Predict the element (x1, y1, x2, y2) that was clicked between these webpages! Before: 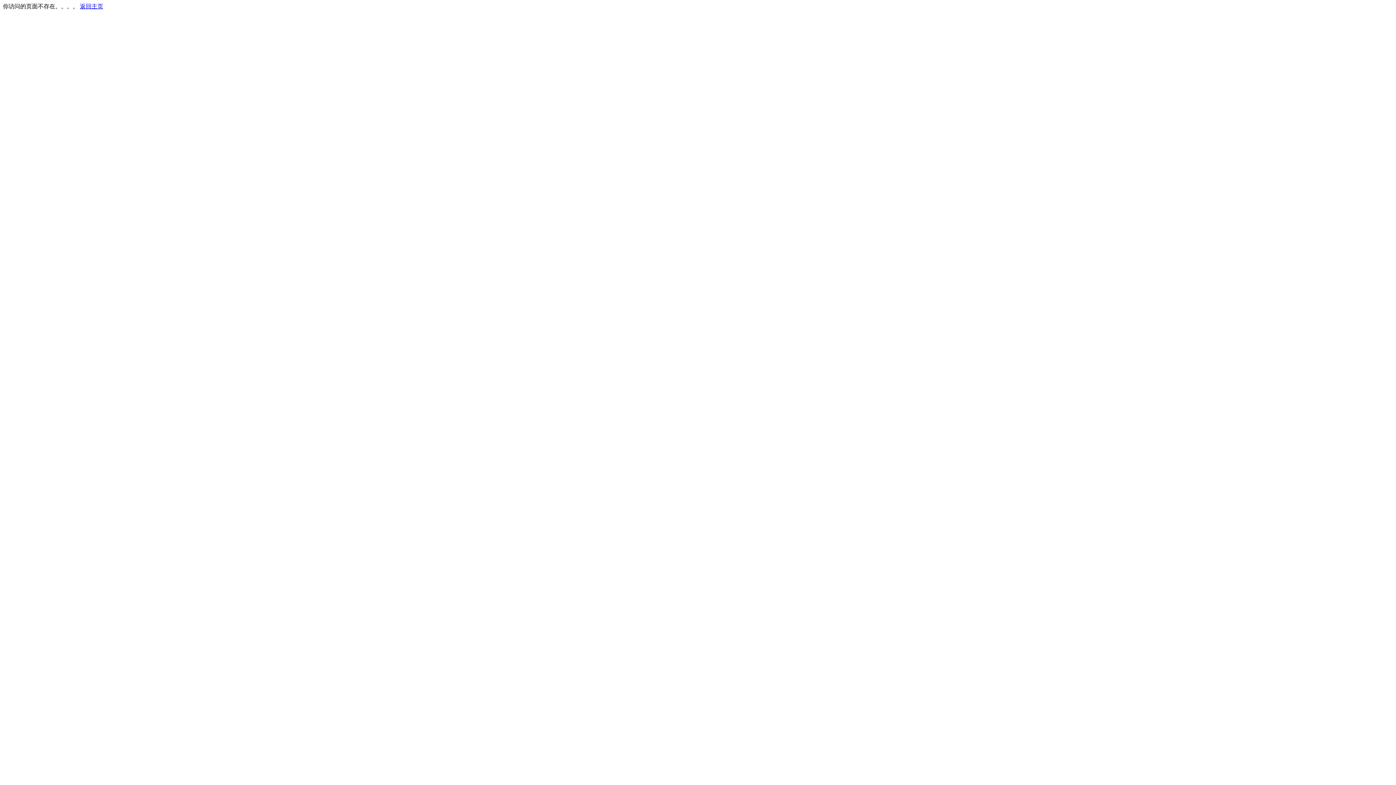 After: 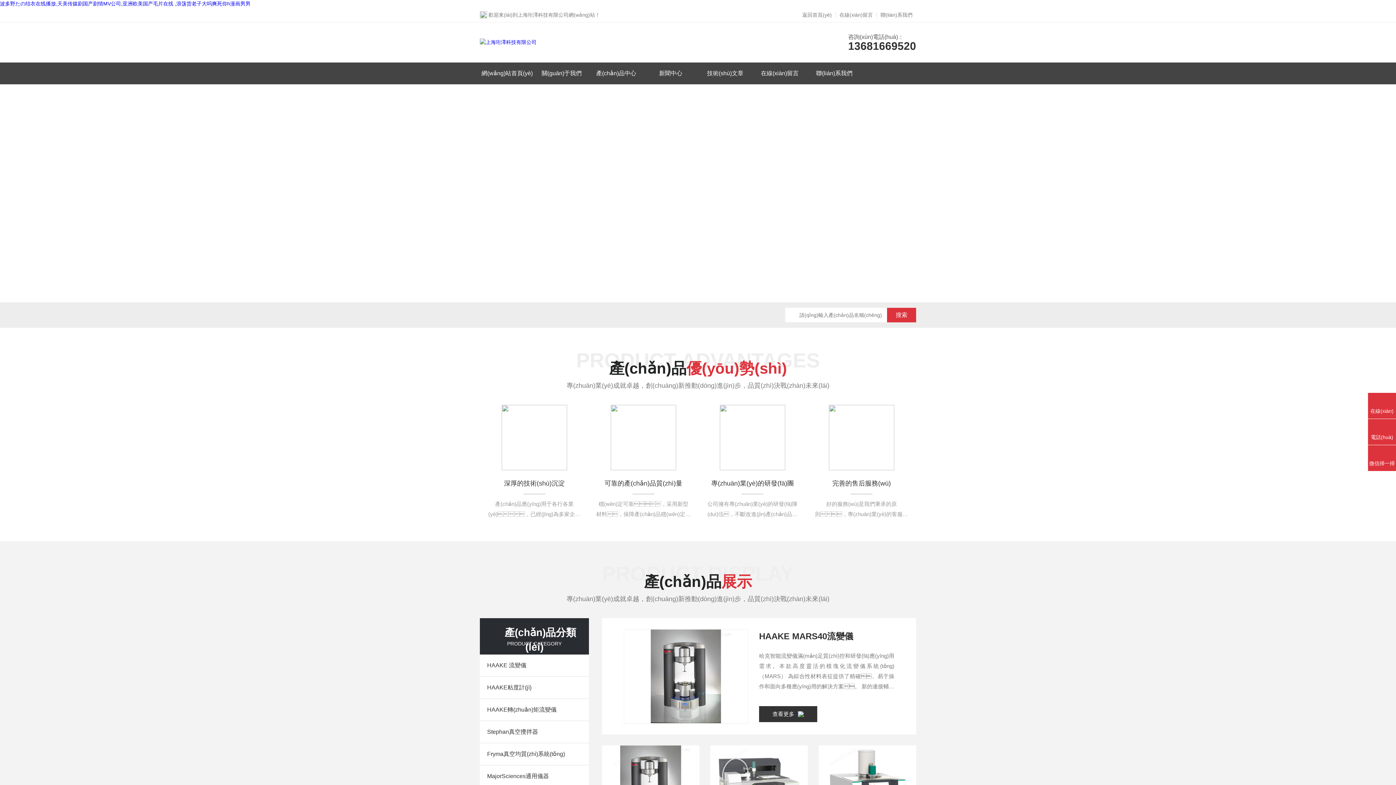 Action: label: 返回主页 bbox: (80, 3, 103, 9)